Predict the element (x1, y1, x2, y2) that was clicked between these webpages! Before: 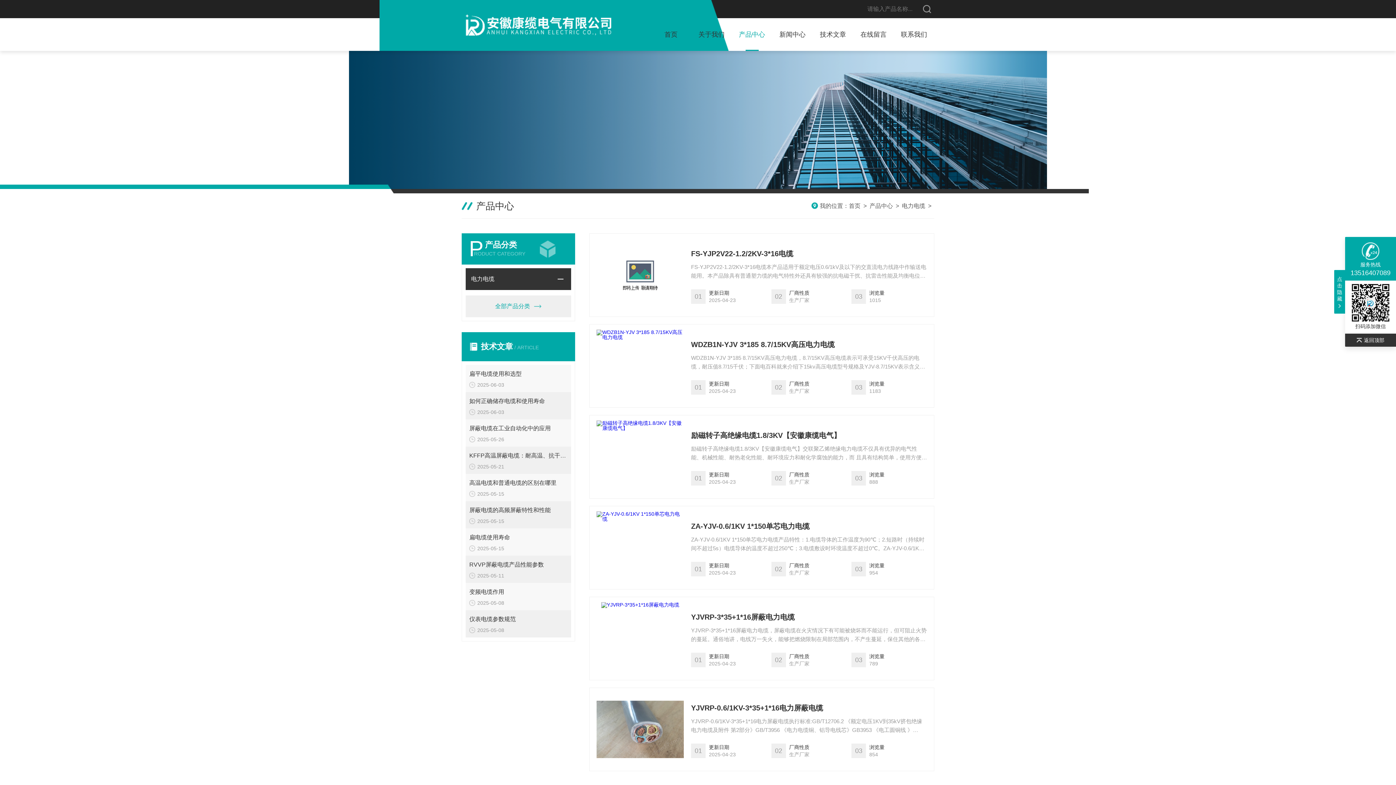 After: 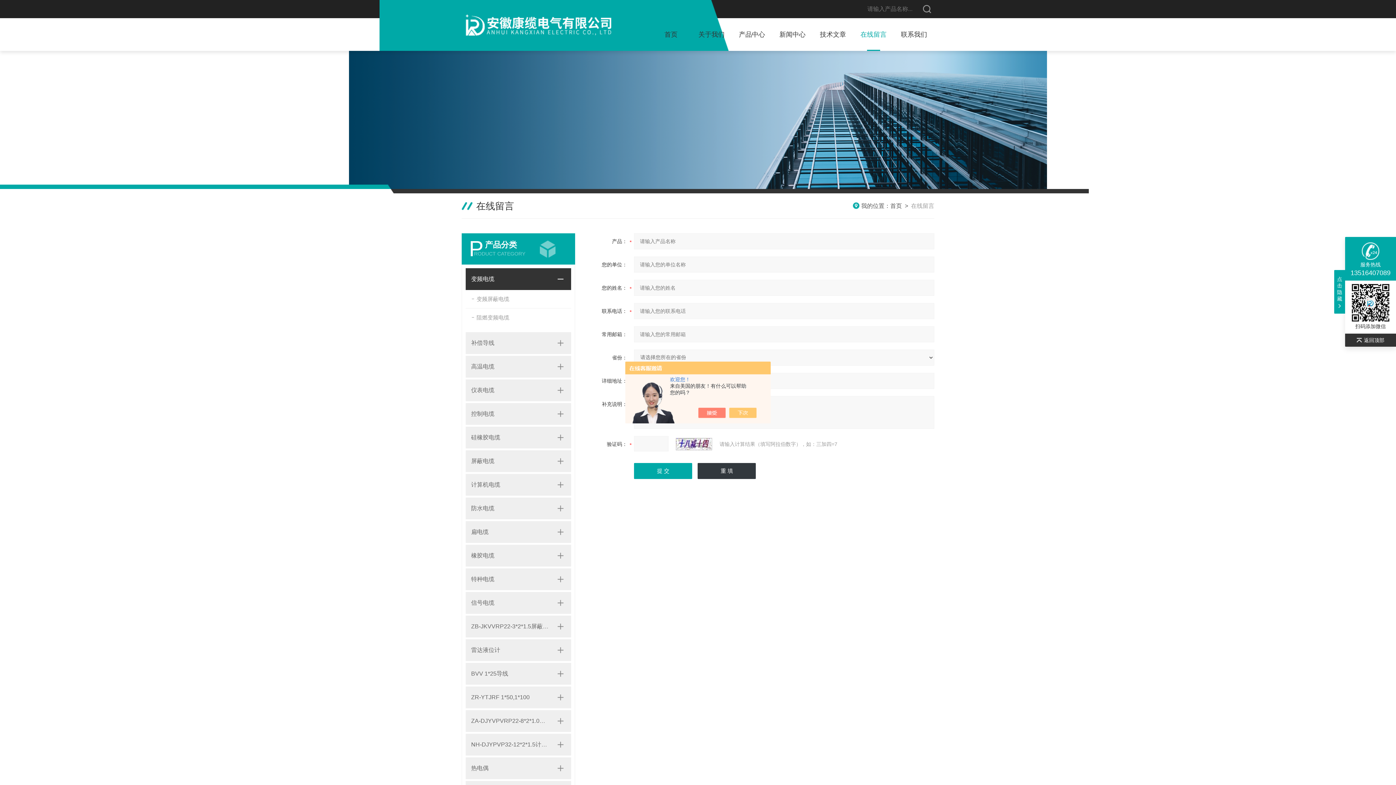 Action: bbox: (857, 18, 890, 50) label: 在线留言